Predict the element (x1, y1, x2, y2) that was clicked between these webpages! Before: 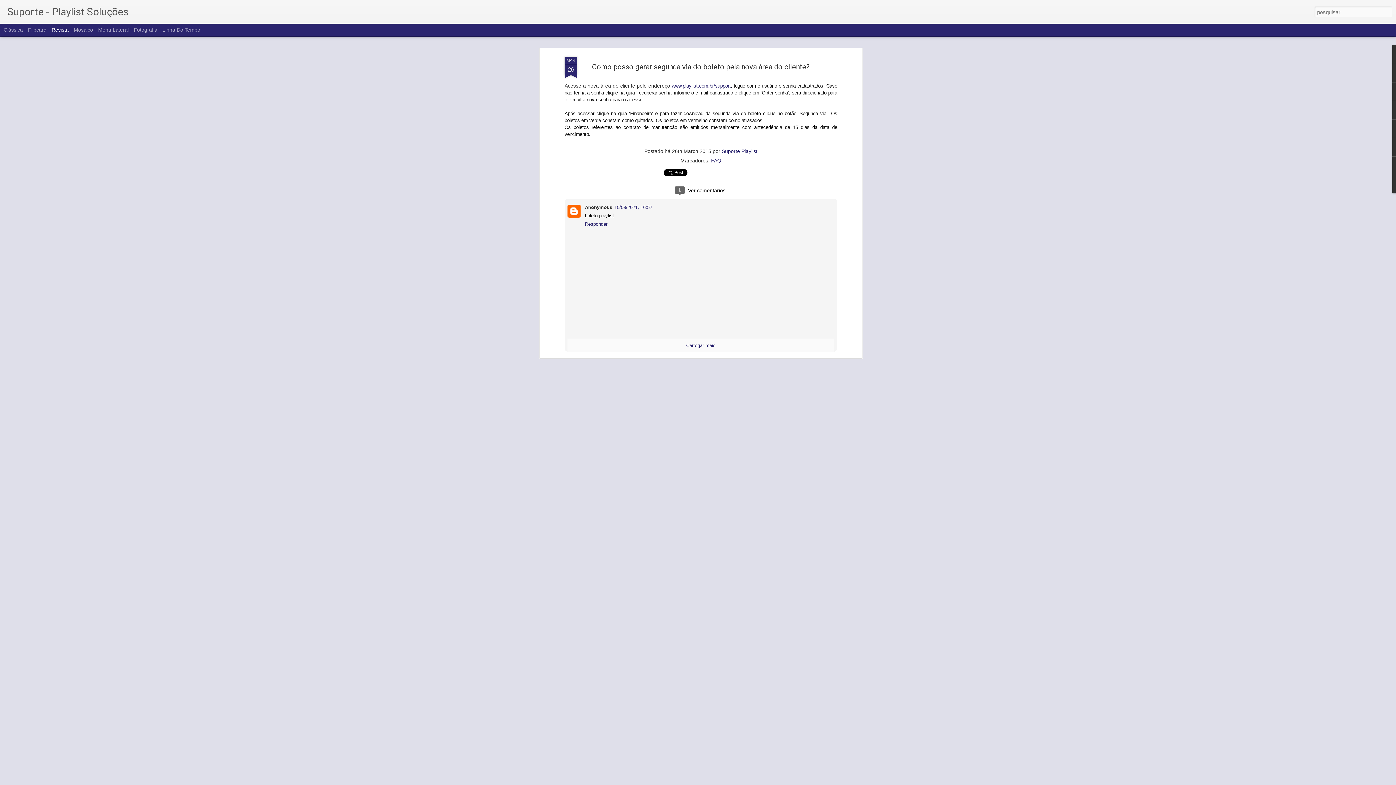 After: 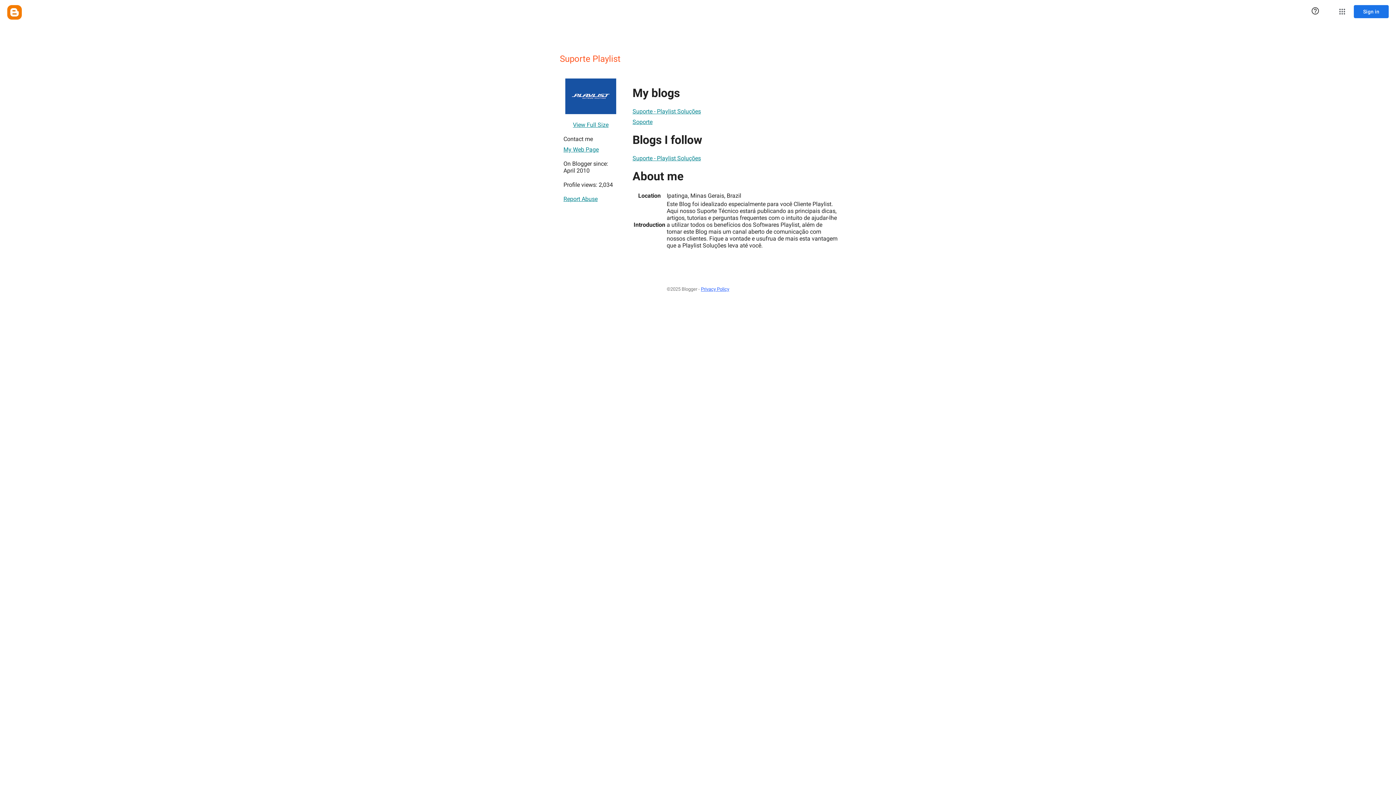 Action: label: Suporte Playlist bbox: (722, 148, 757, 154)